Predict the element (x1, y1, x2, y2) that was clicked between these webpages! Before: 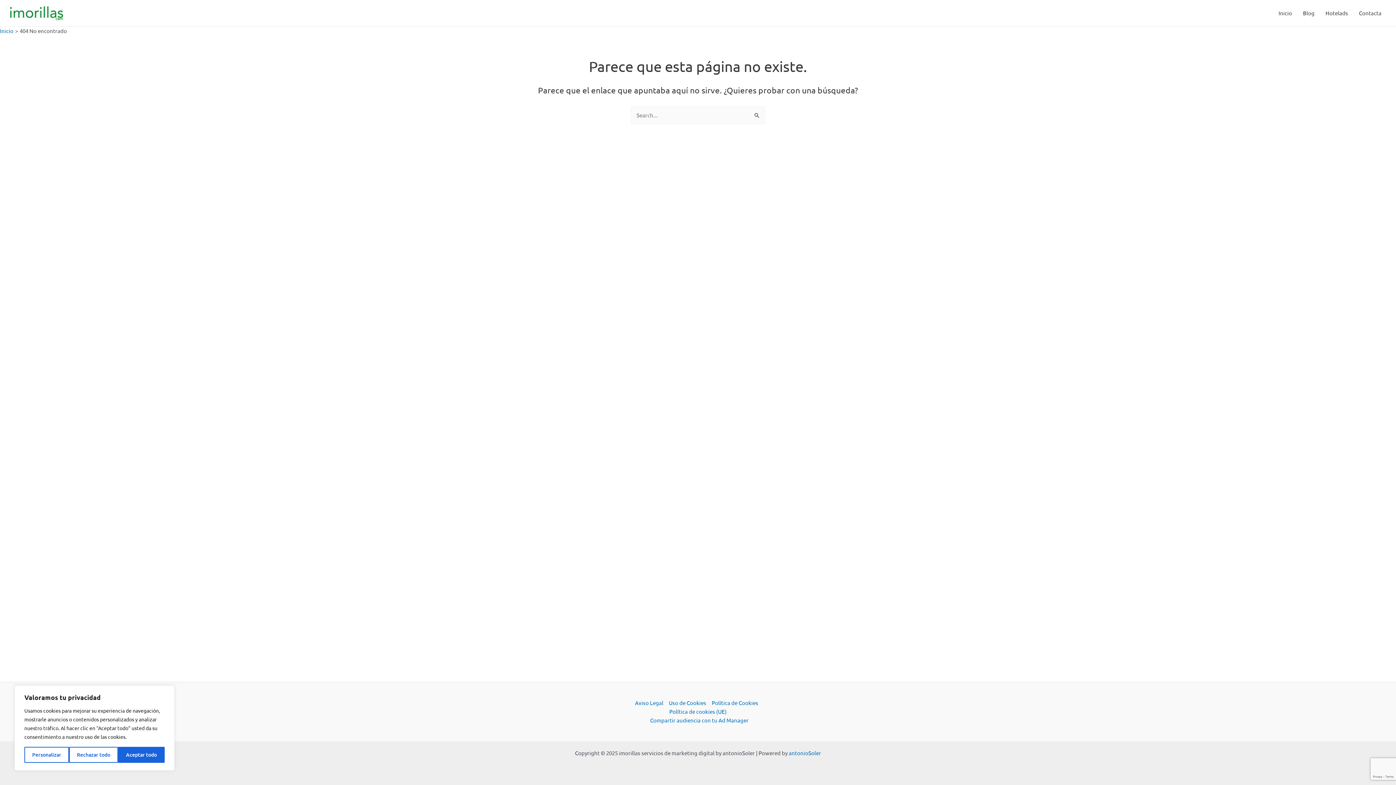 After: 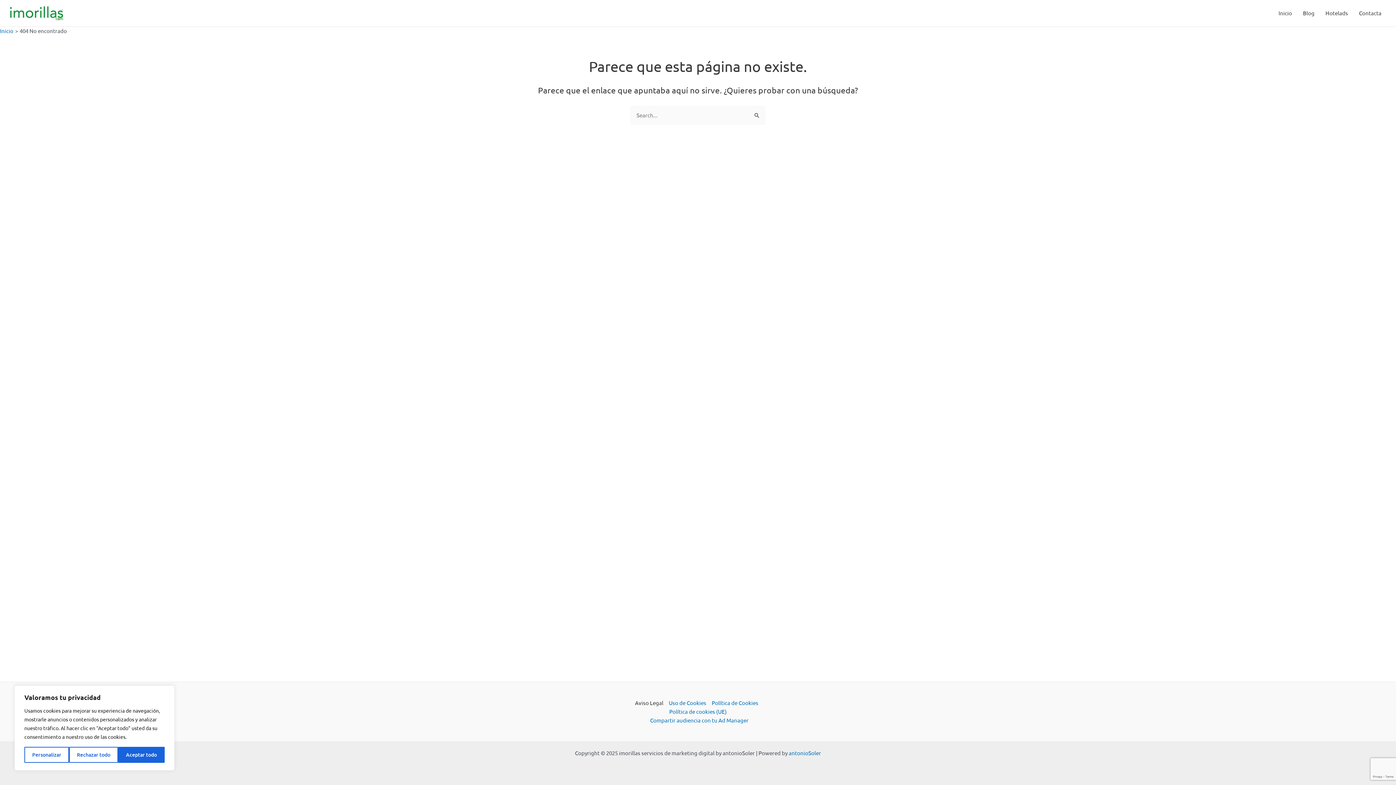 Action: bbox: (635, 698, 666, 707) label: Aviso Legal